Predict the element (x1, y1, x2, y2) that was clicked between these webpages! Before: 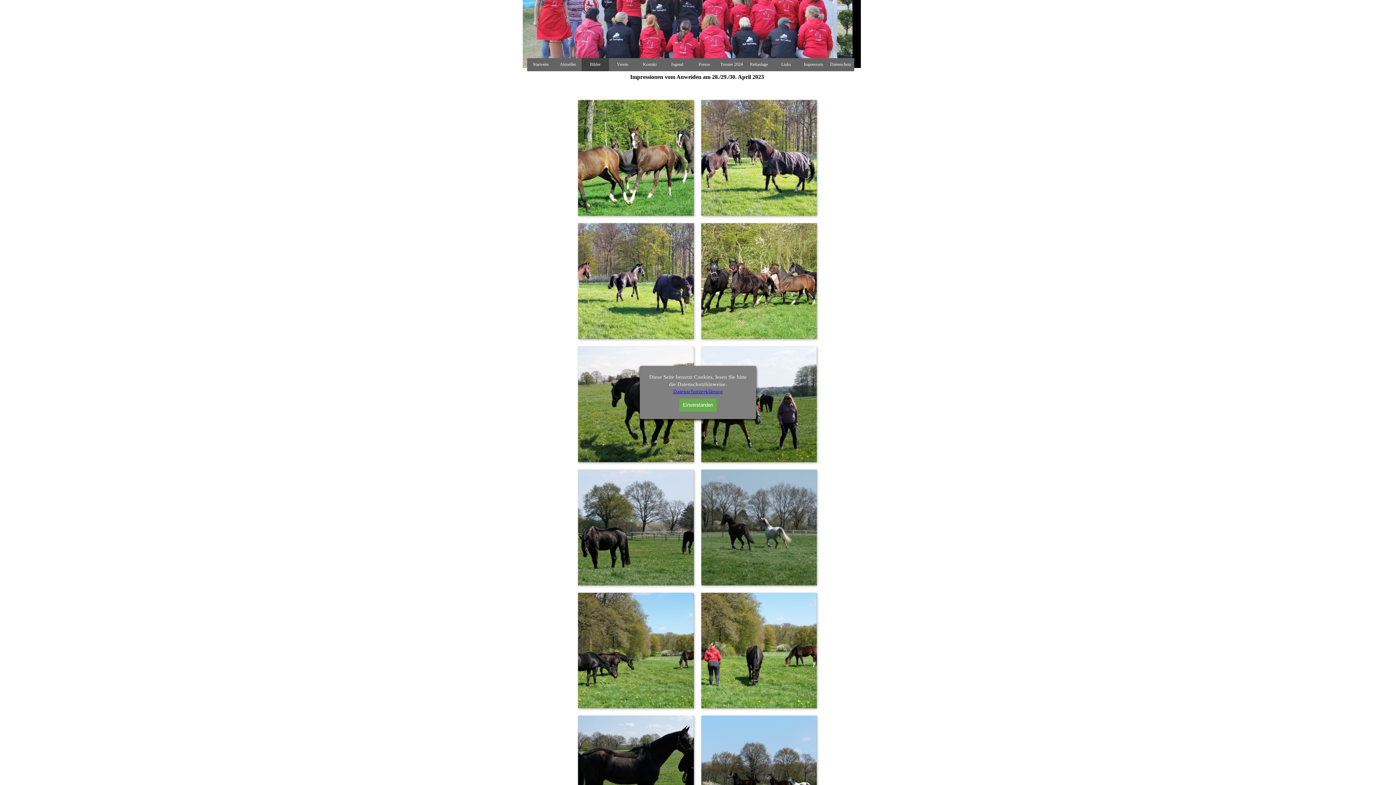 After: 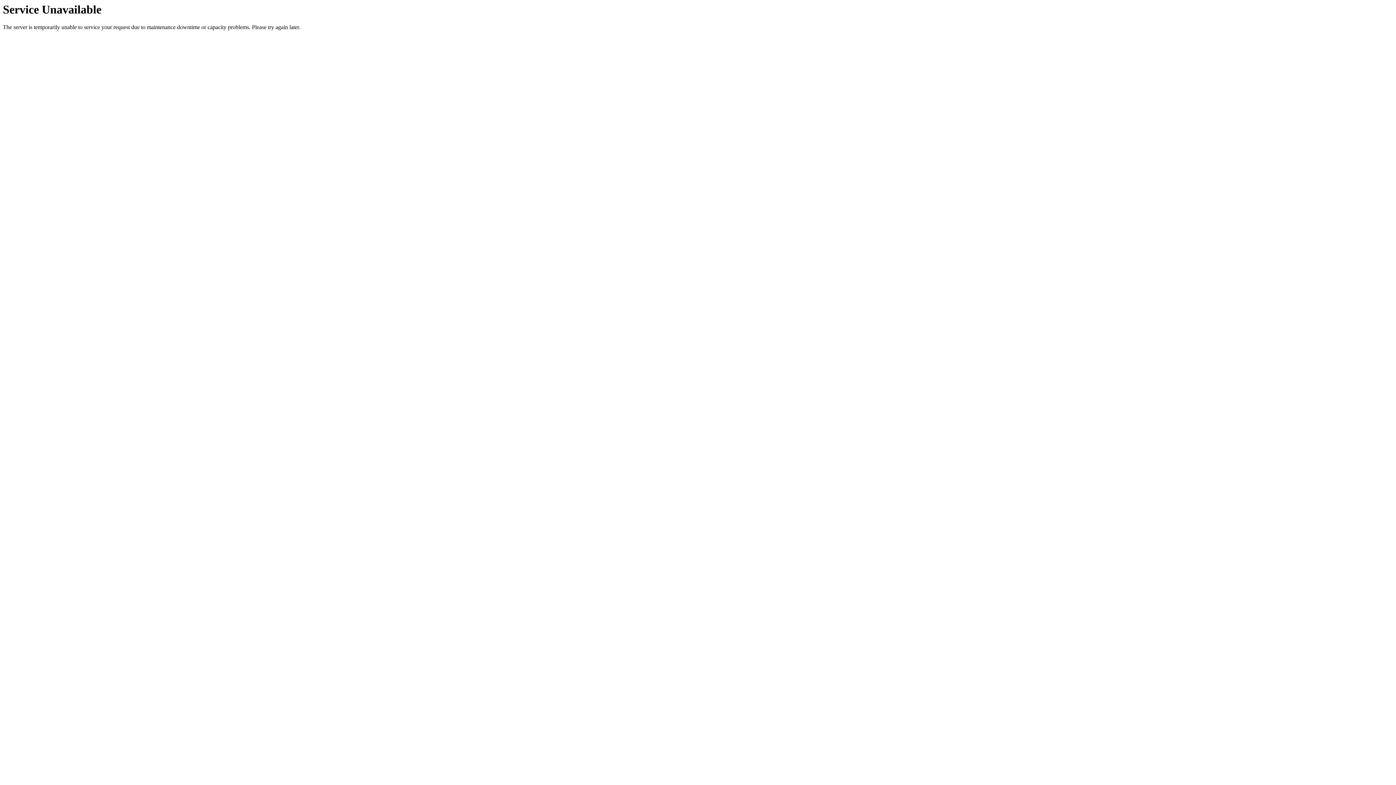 Action: bbox: (801, 58, 825, 71) label: Impressum